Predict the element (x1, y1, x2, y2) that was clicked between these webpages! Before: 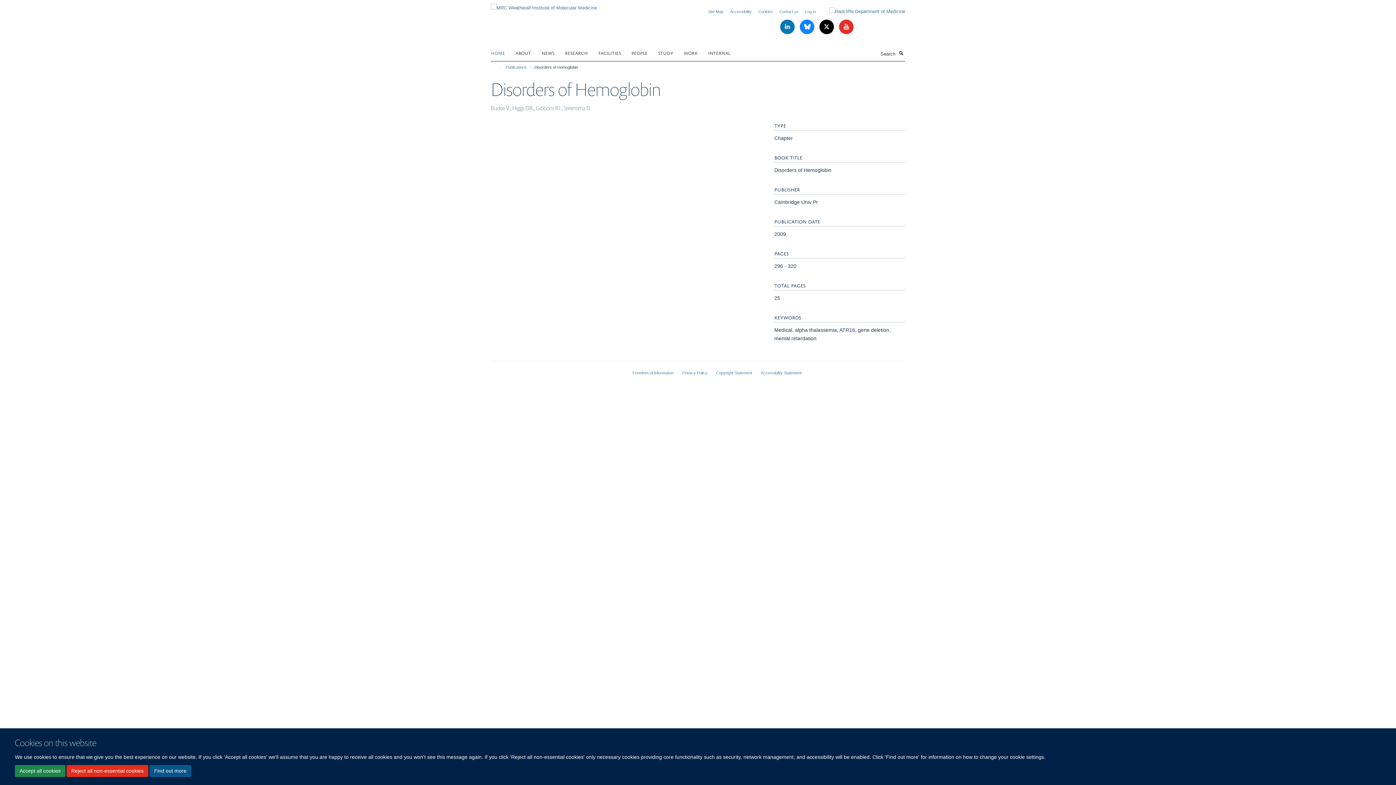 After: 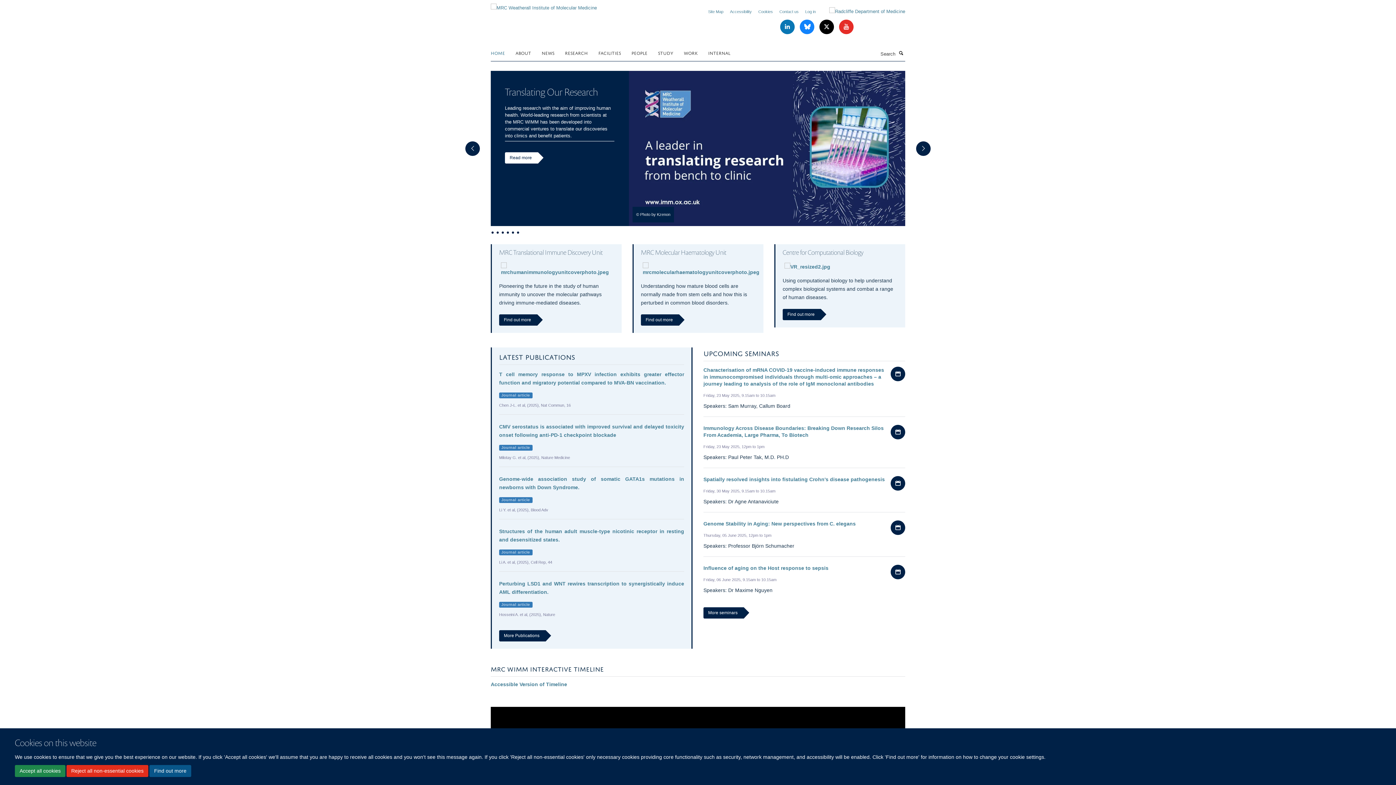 Action: bbox: (490, 2, 597, 8)